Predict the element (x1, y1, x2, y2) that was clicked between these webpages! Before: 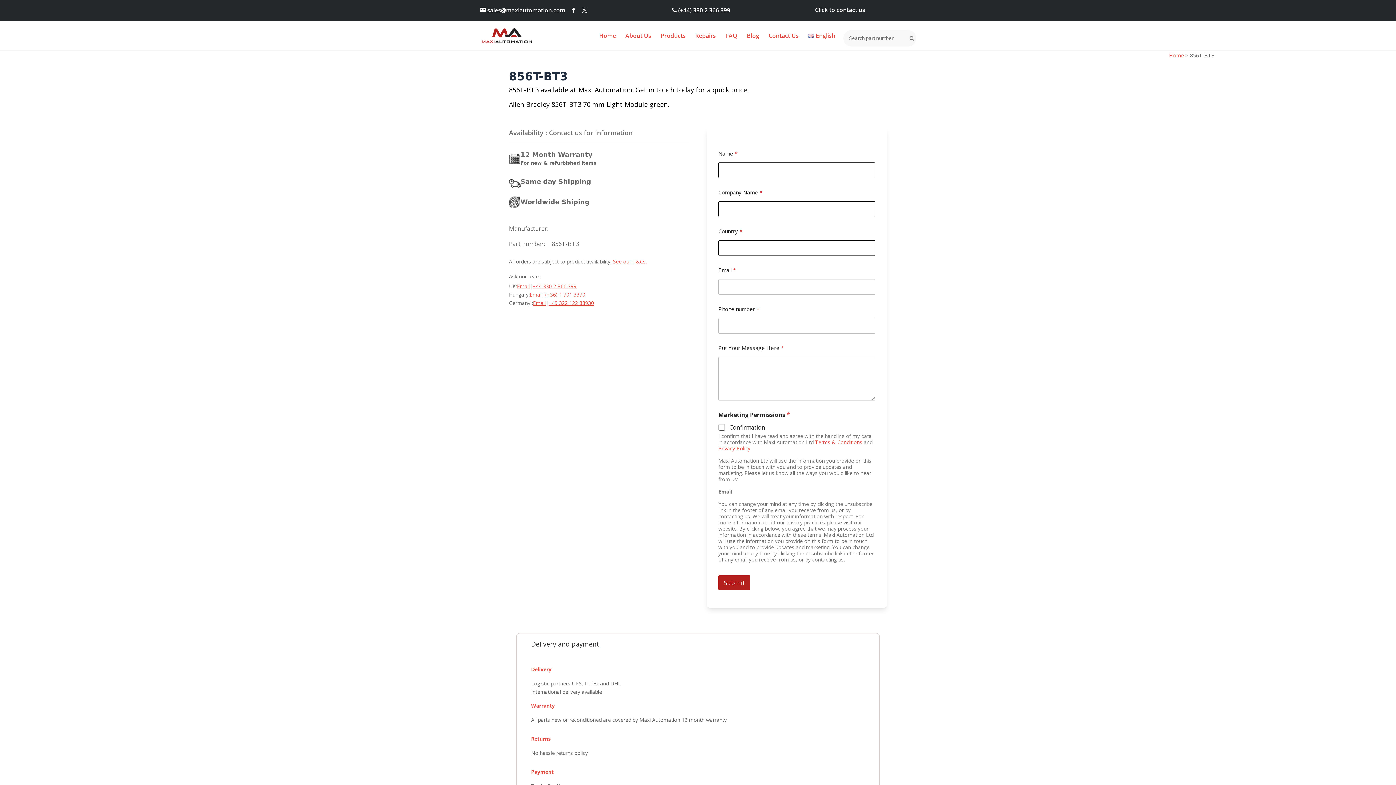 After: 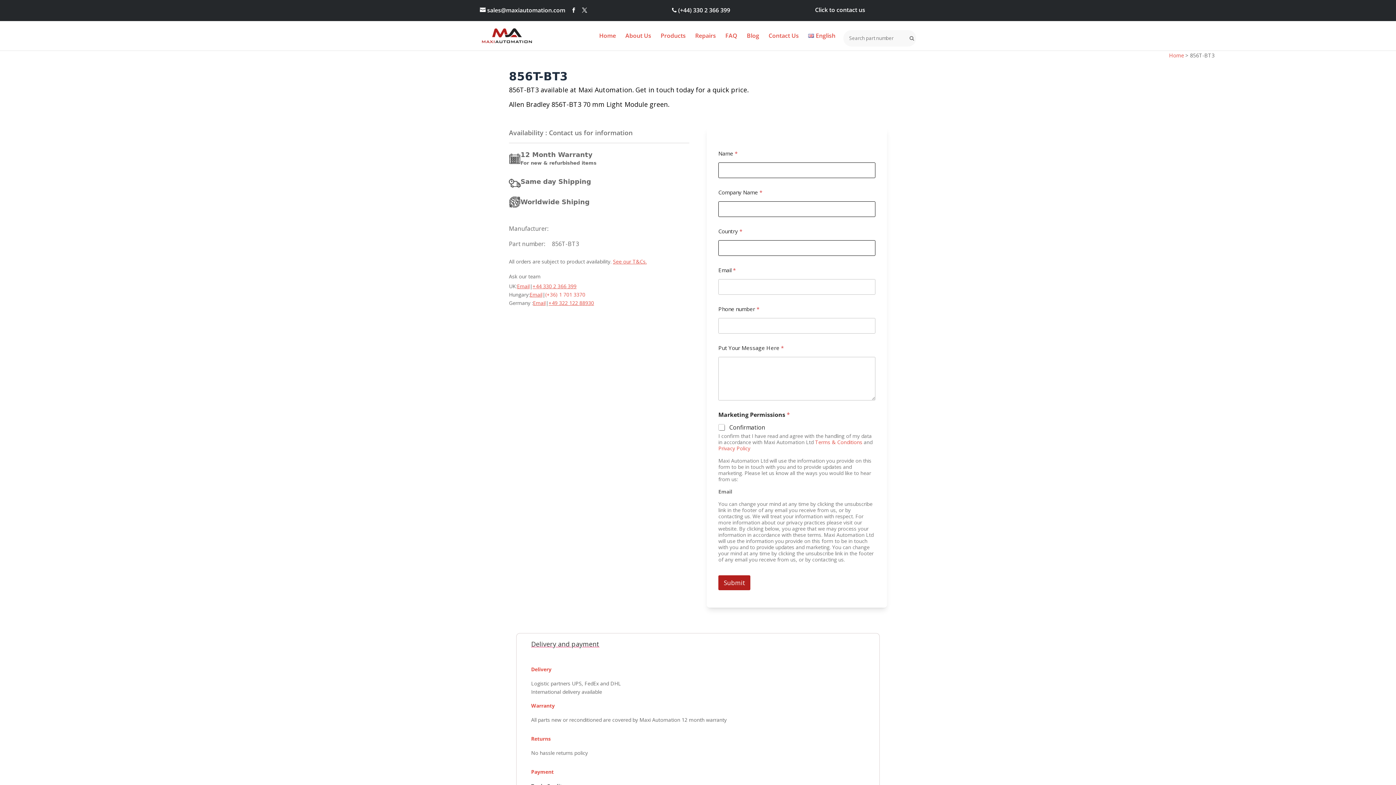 Action: label: (+36) 1 701 3370 bbox: (545, 290, 585, 298)